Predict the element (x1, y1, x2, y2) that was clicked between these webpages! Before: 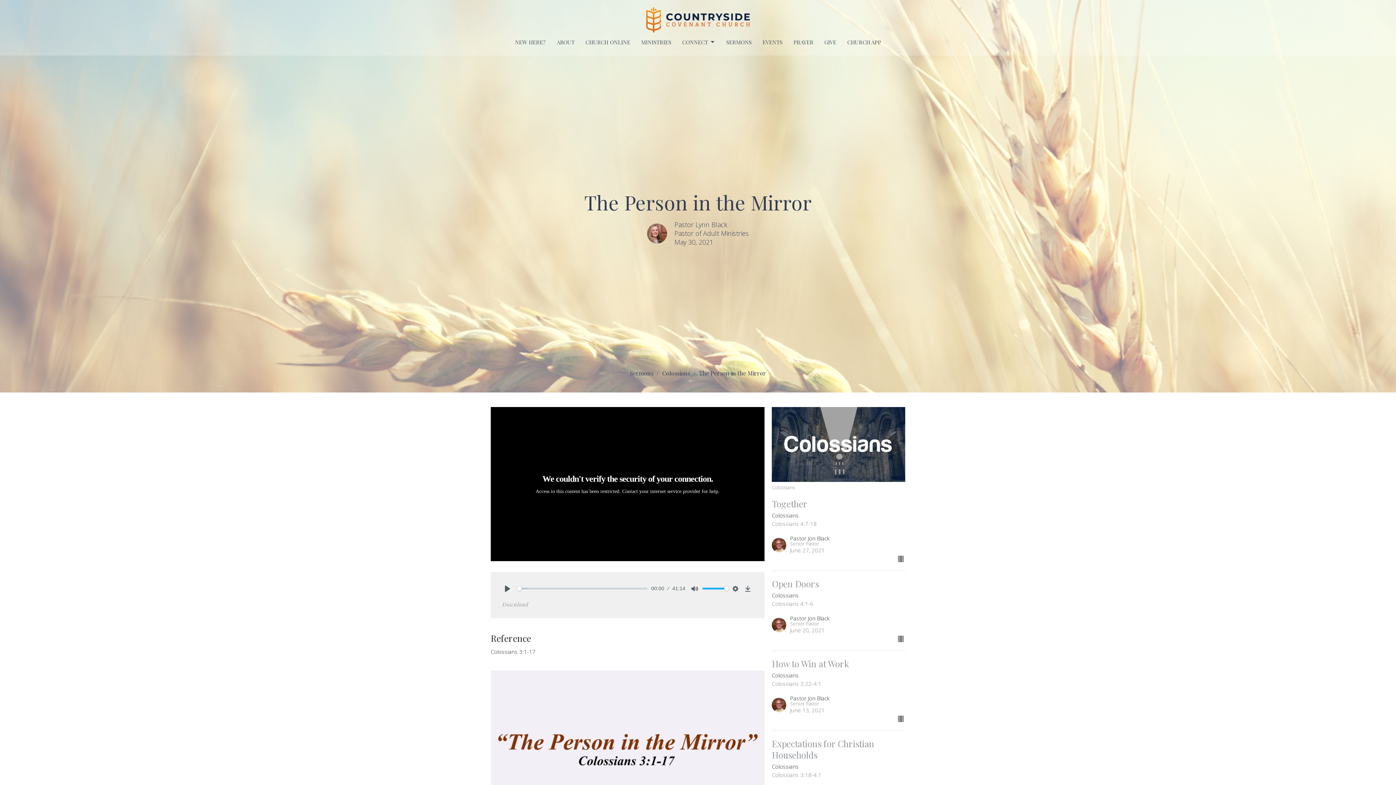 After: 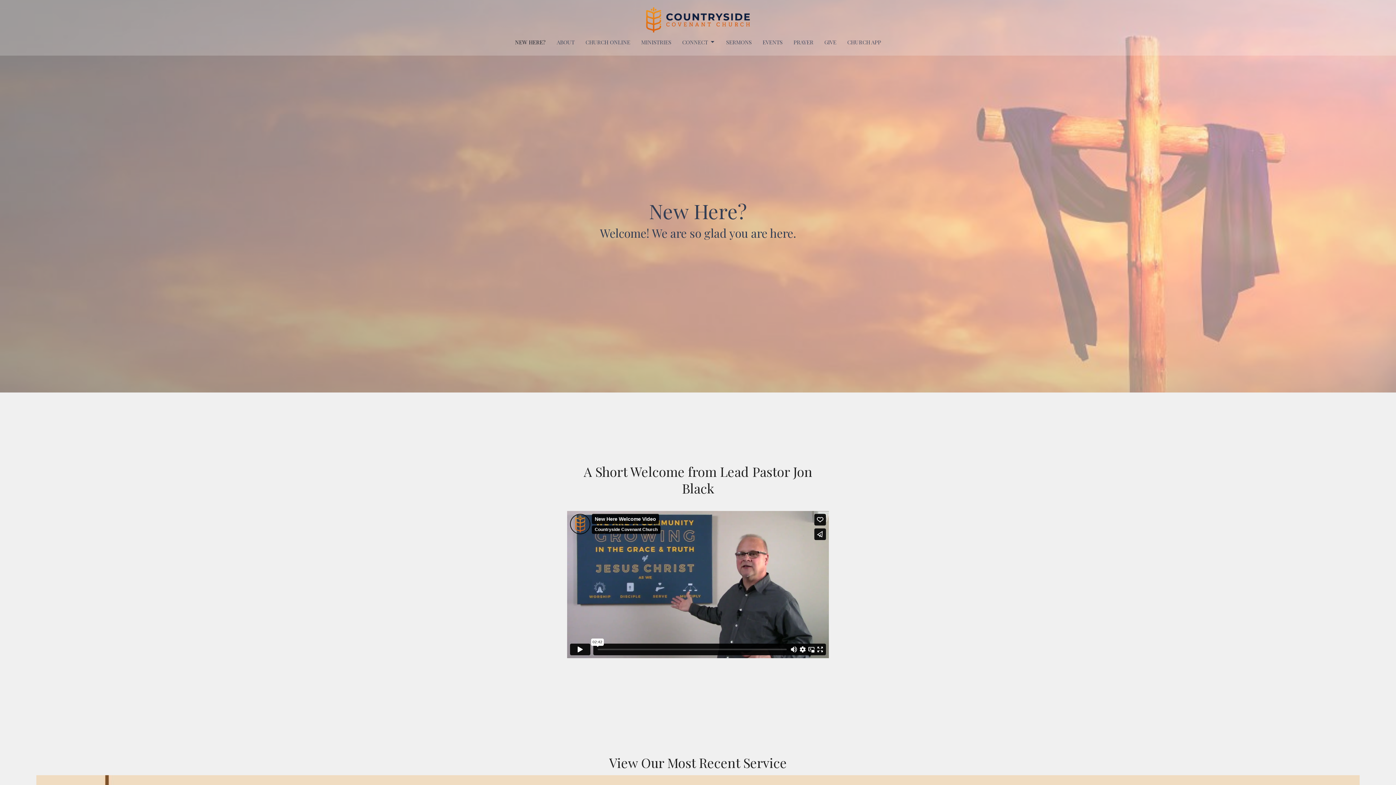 Action: bbox: (515, 36, 546, 48) label: NEW HERE?